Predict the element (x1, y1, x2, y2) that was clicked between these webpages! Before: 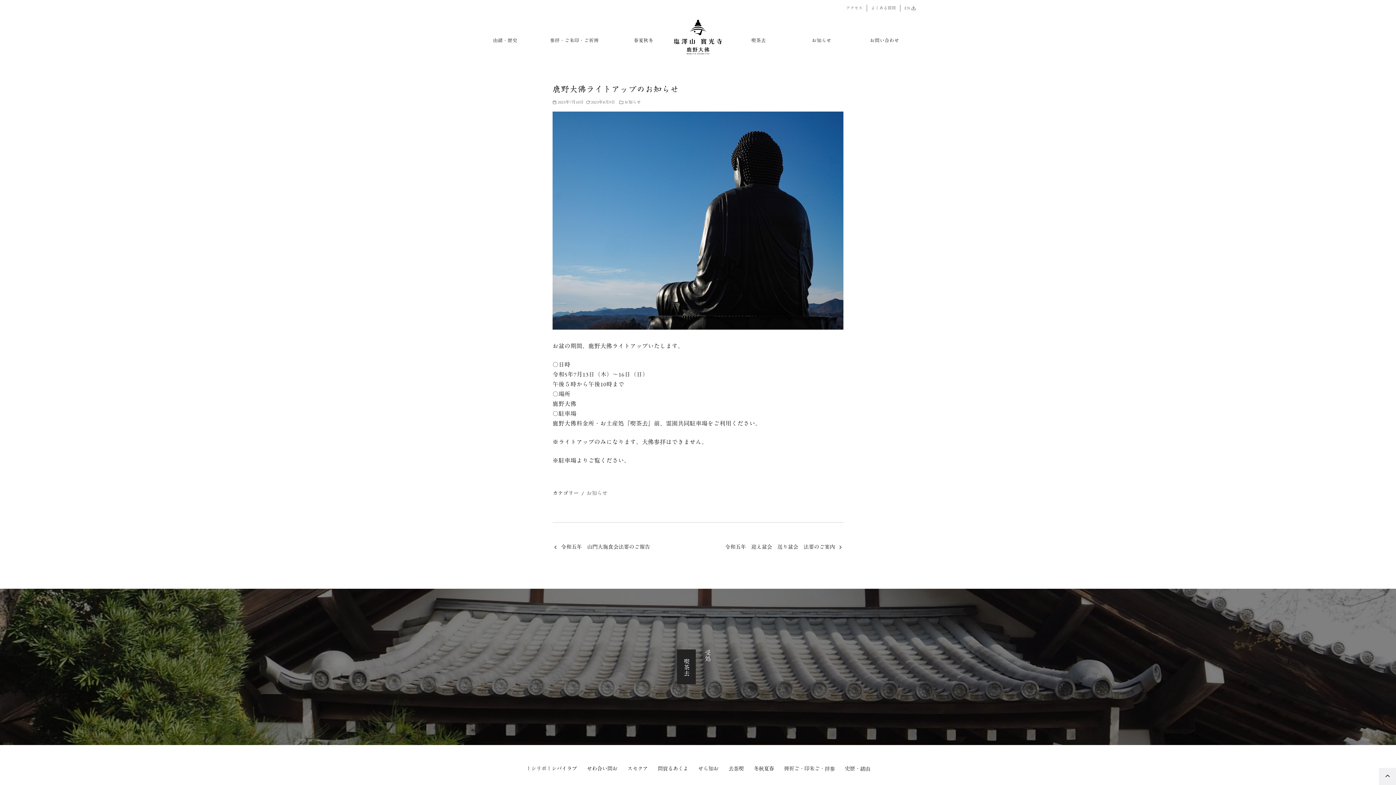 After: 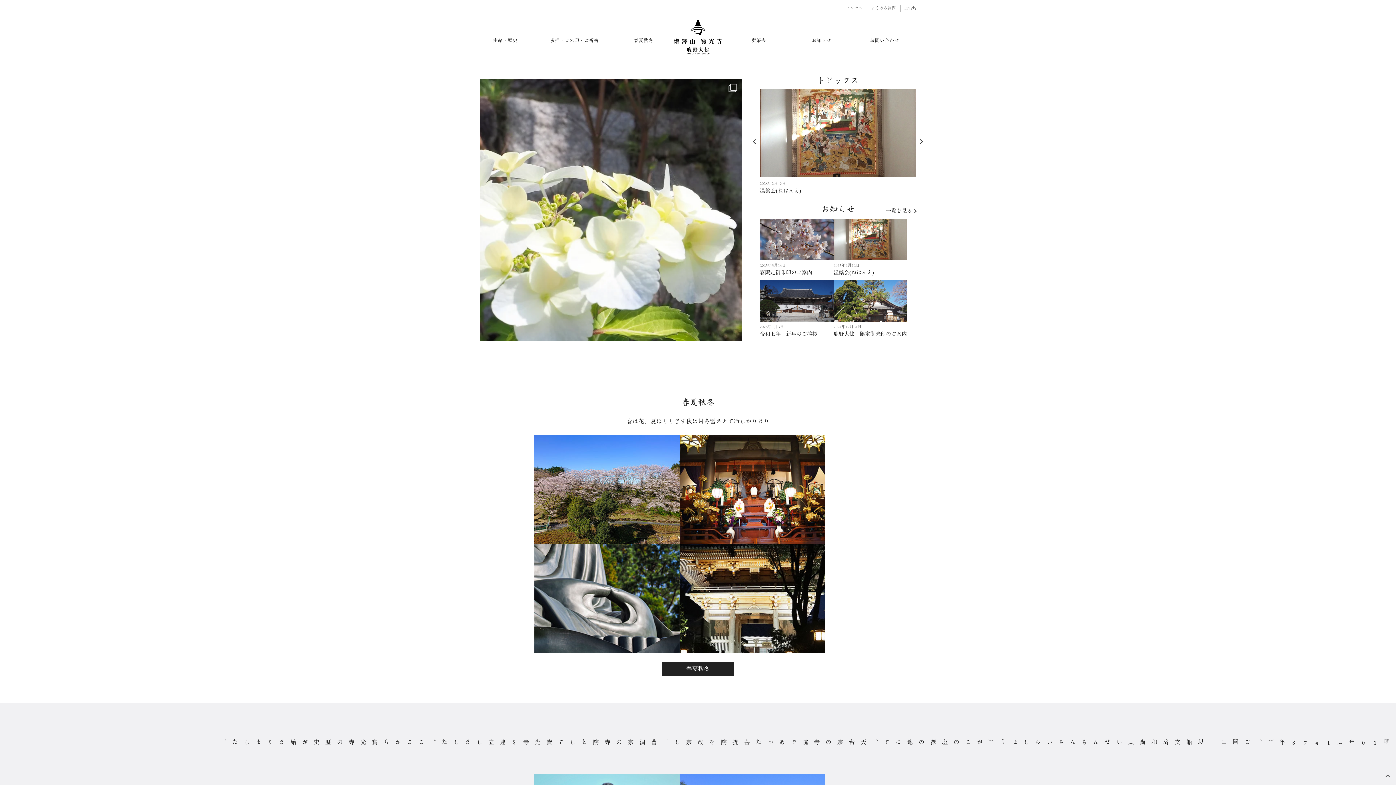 Action: bbox: (672, 18, 723, 56)